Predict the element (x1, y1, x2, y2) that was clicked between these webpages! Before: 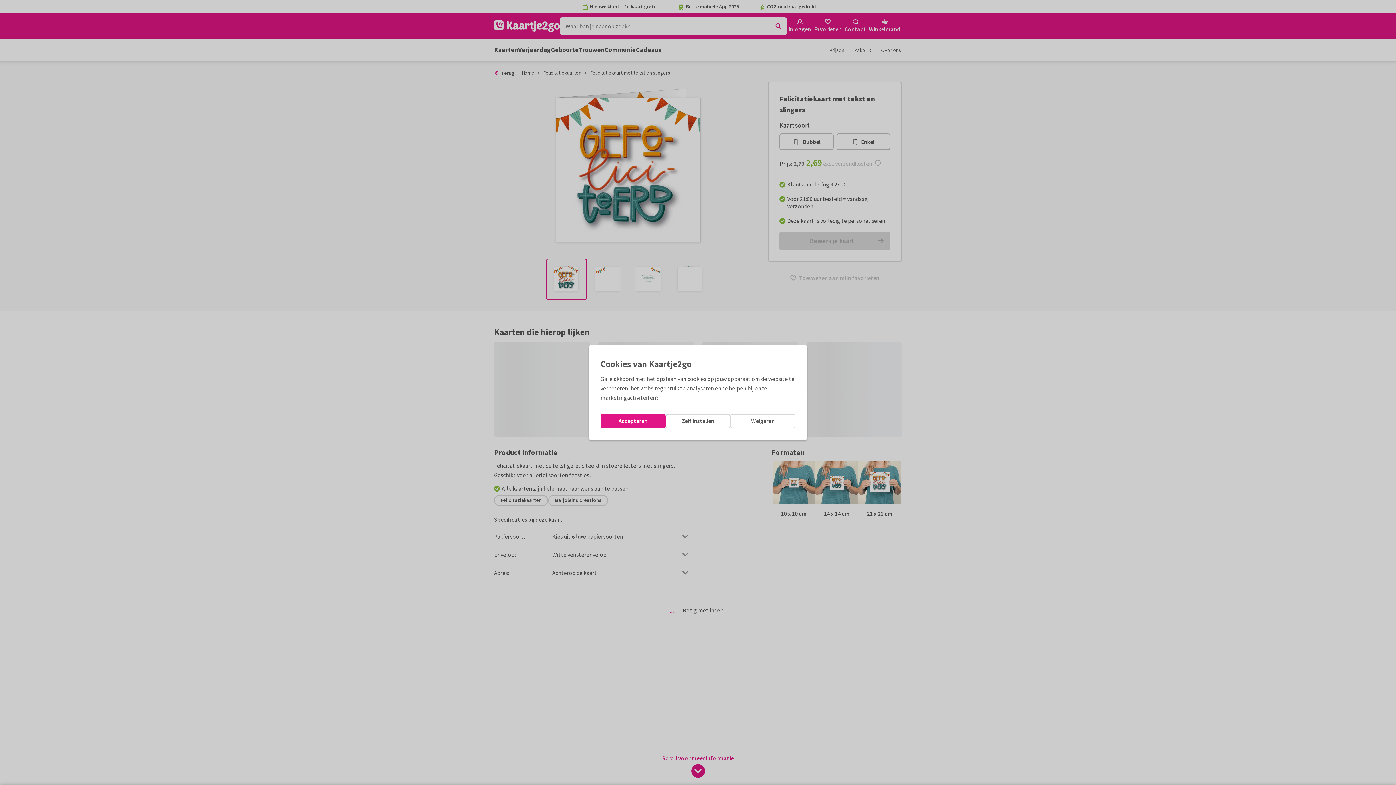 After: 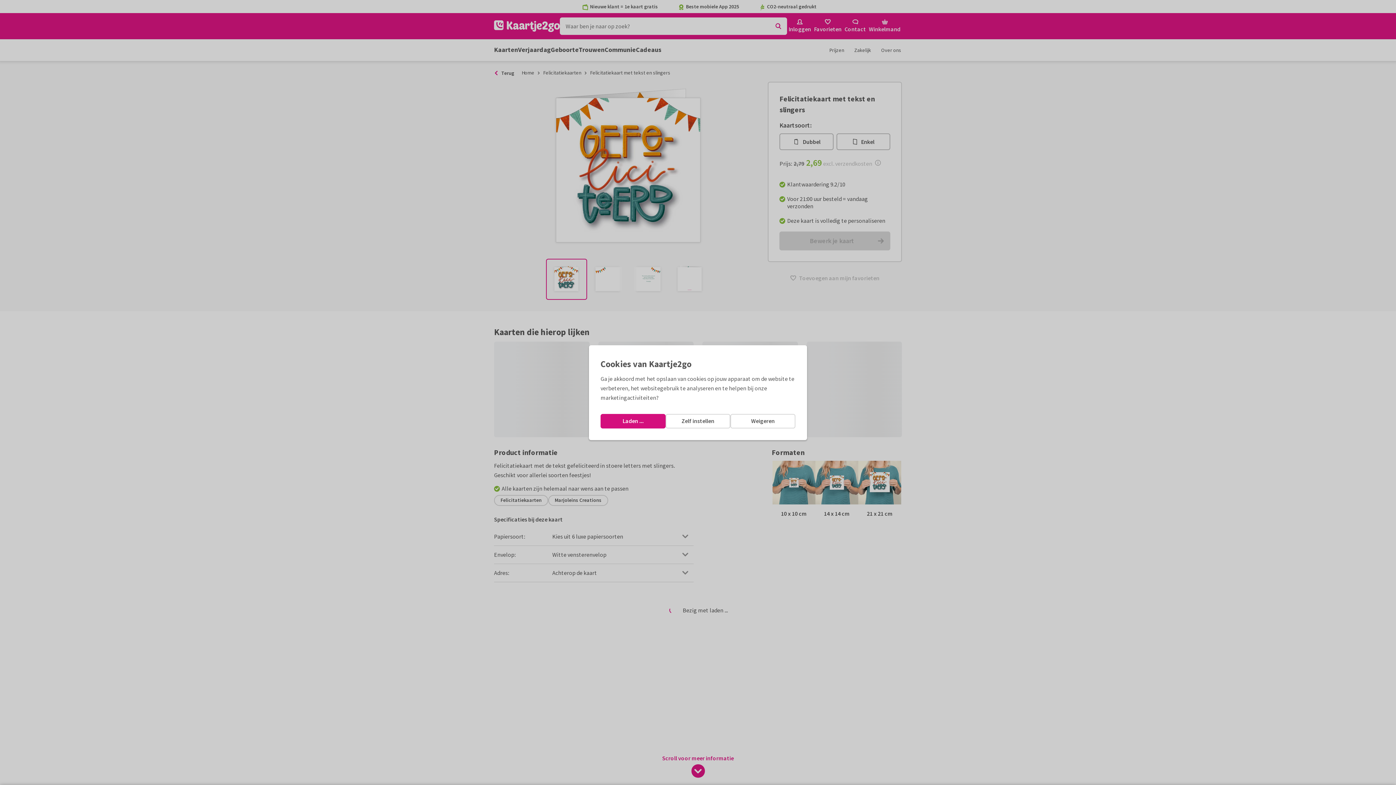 Action: bbox: (600, 414, 665, 428) label: Accepteren